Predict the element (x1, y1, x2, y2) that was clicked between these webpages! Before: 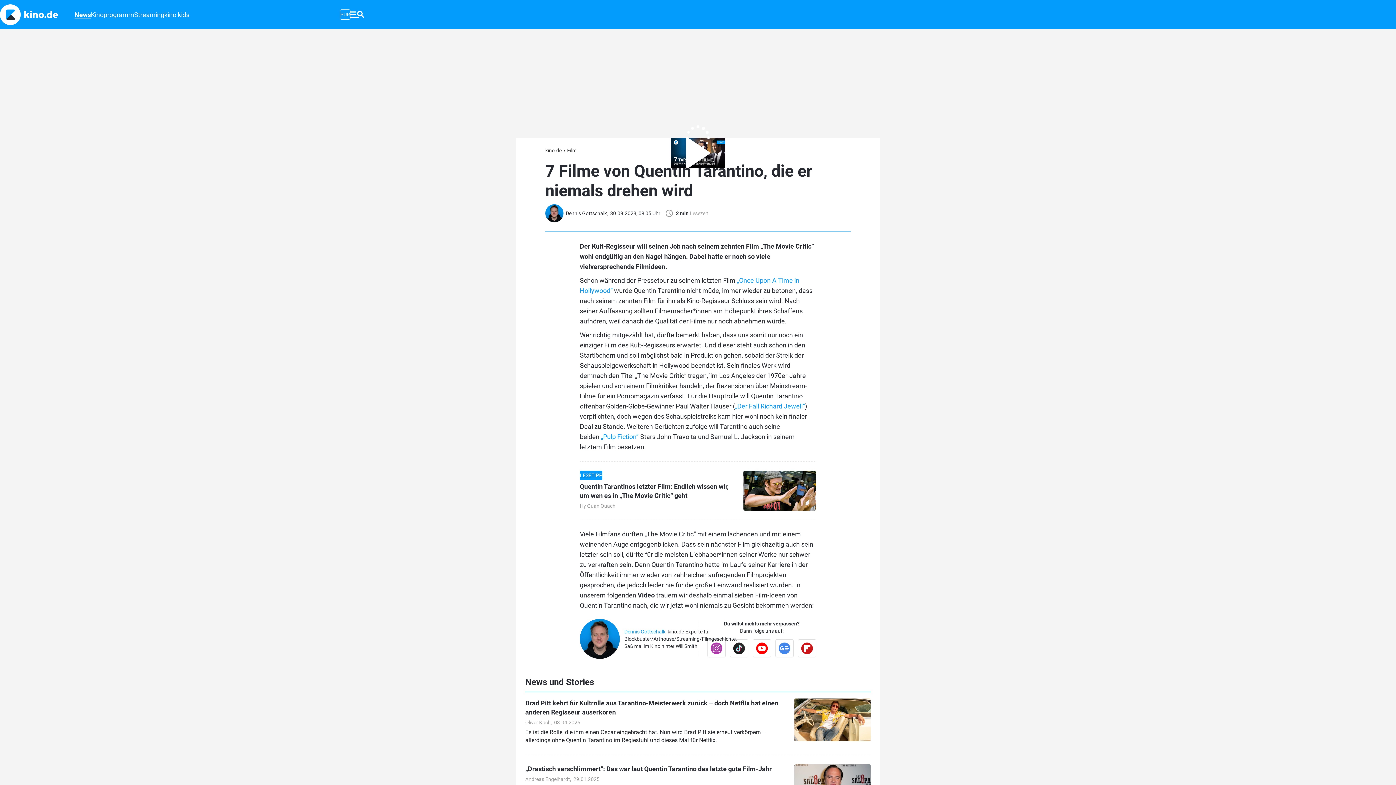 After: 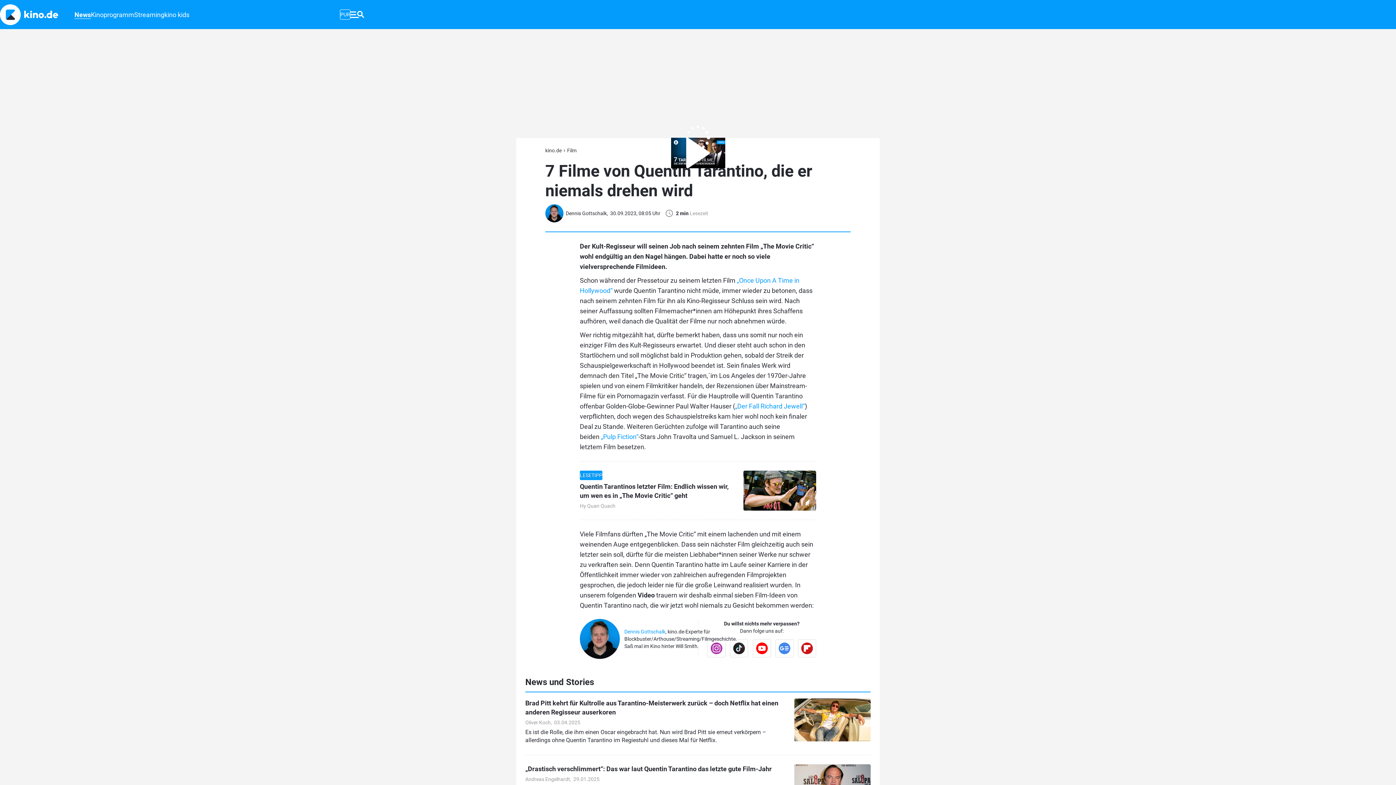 Action: bbox: (707, 639, 725, 657)